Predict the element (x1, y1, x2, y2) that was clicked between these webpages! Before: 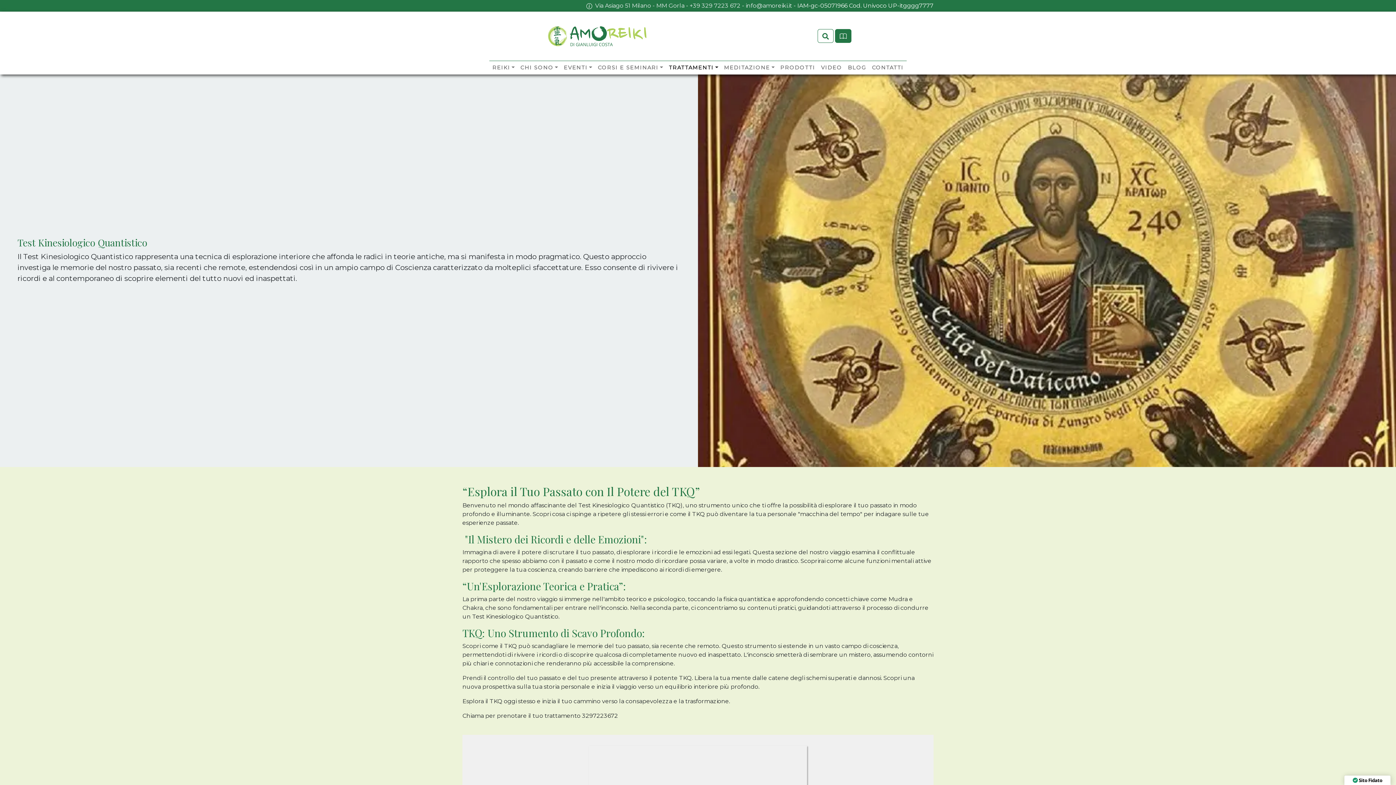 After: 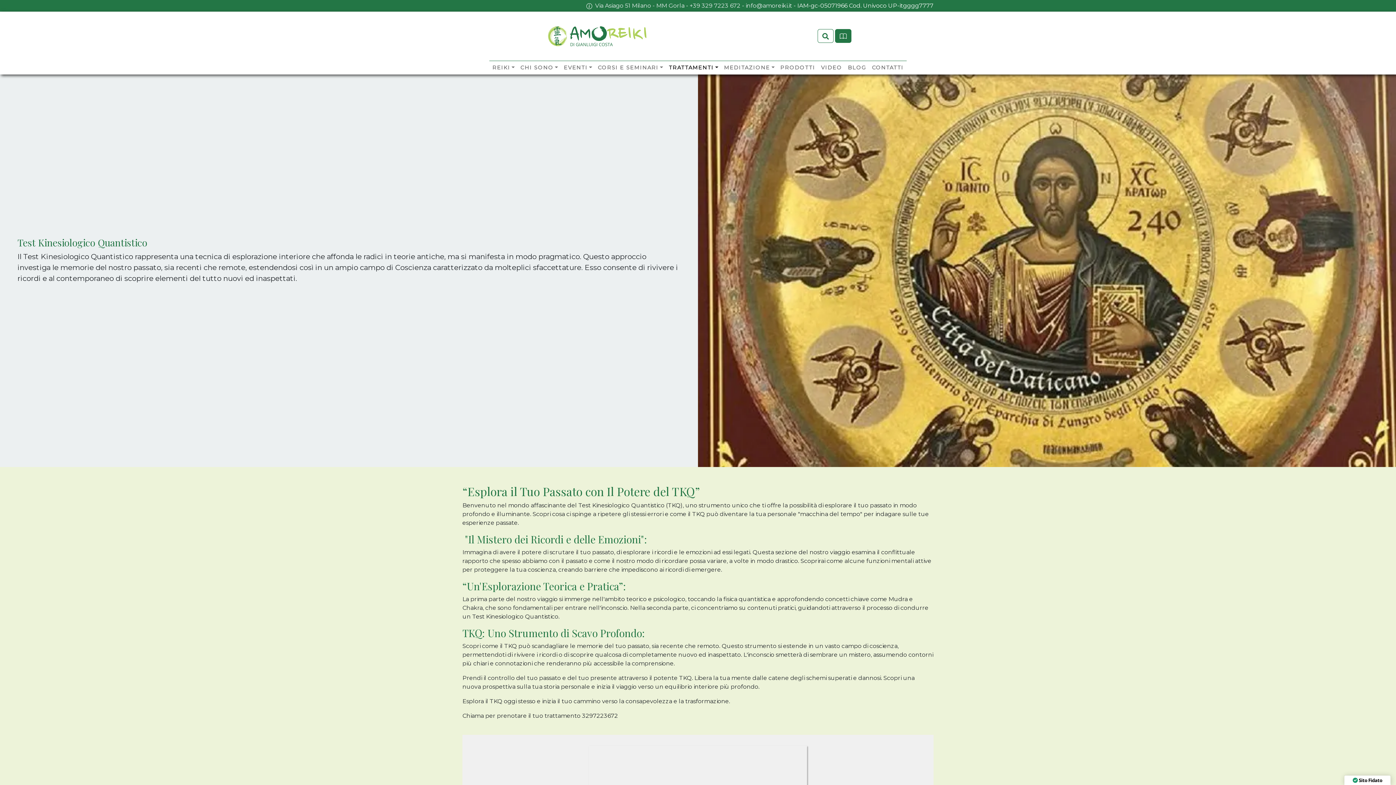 Action: bbox: (689, 2, 742, 9) label: +39 329 7223 672 